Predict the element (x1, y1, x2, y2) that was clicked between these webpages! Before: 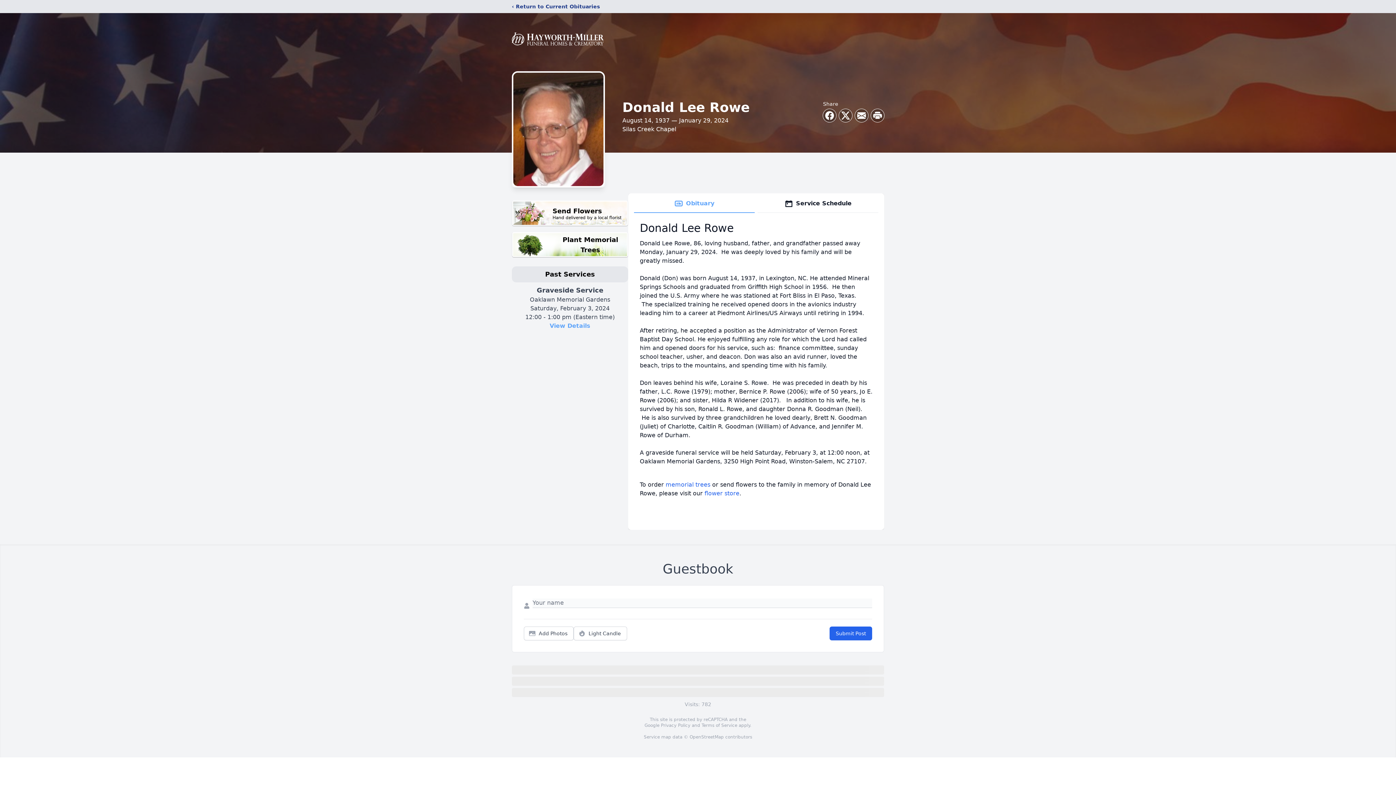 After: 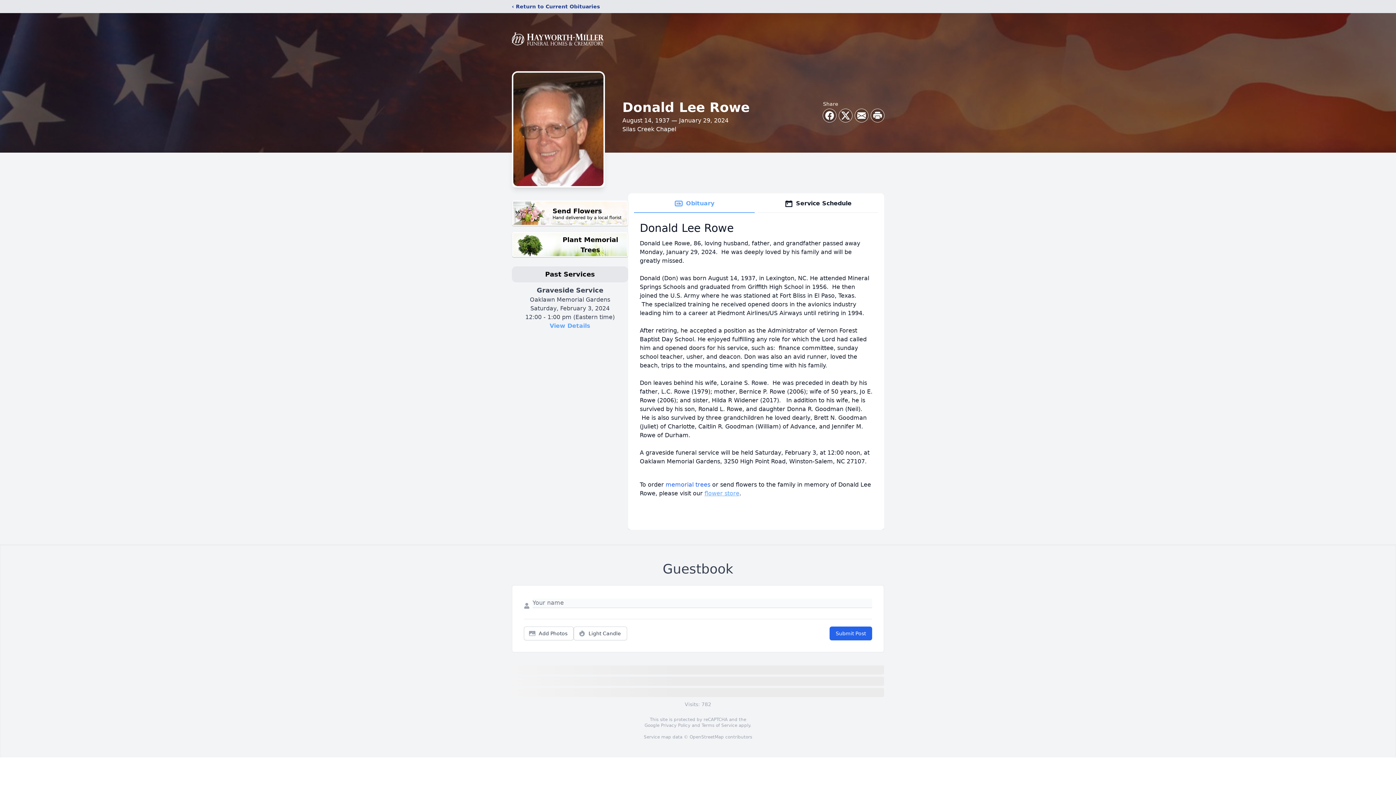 Action: label: flower store bbox: (704, 490, 739, 497)